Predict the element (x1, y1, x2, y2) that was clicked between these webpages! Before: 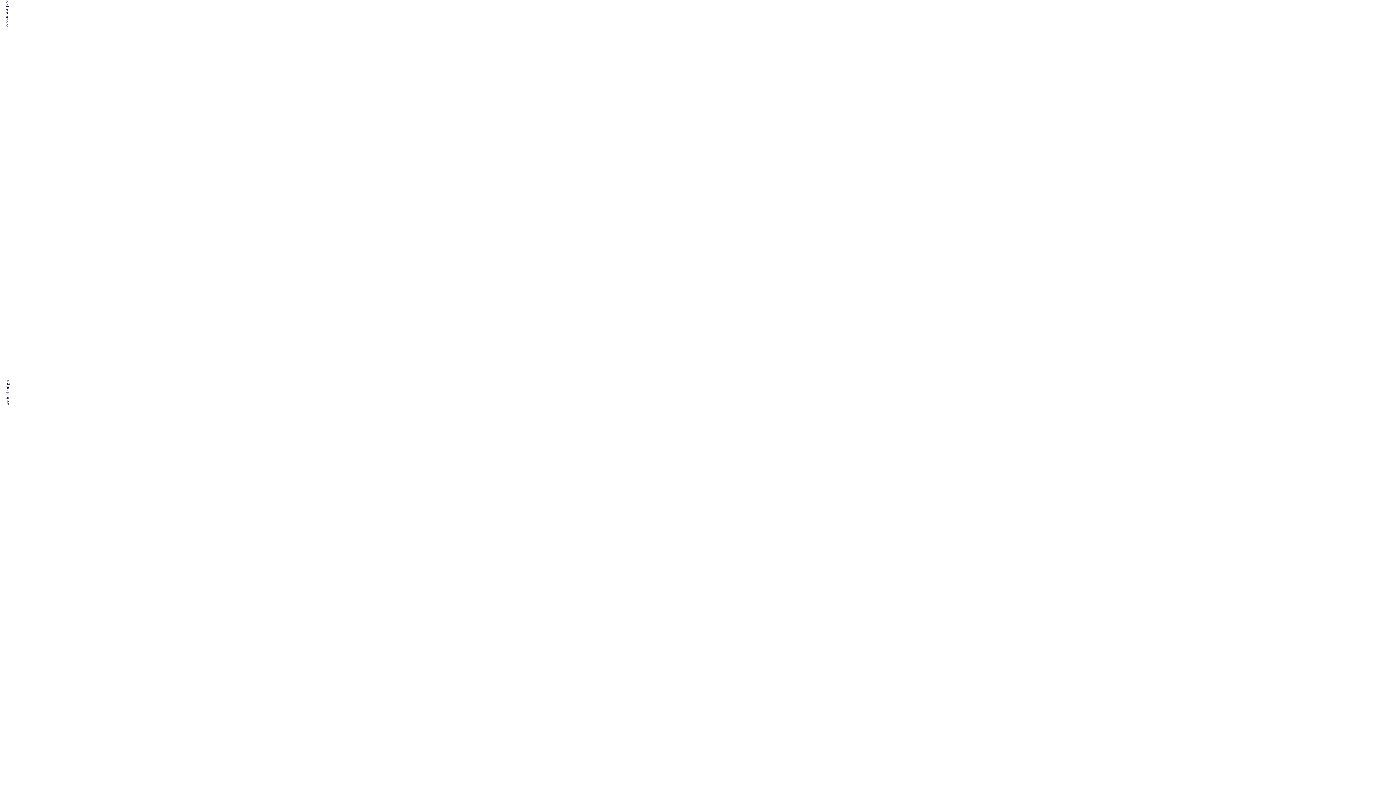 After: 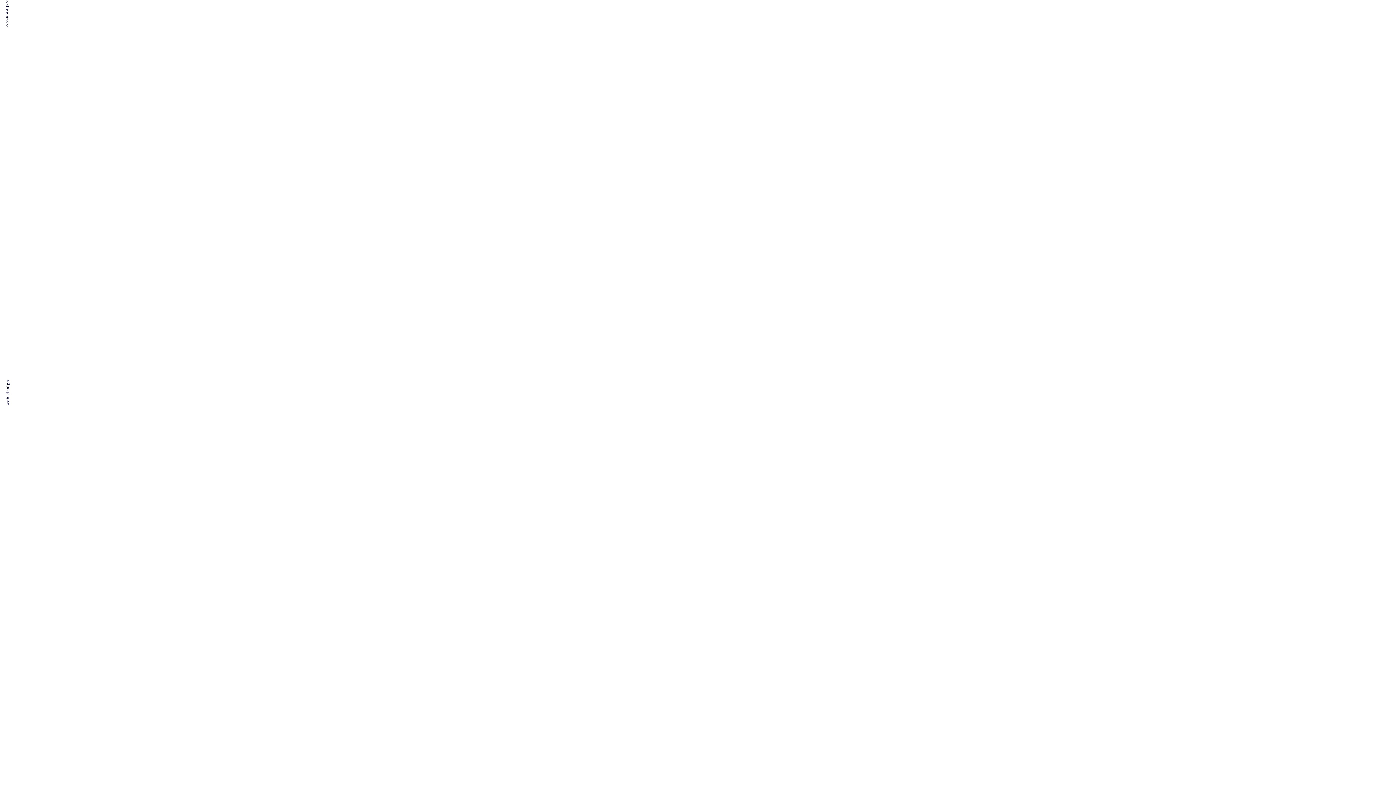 Action: label: open lightbox bbox: (14, 14, 1381, 919)